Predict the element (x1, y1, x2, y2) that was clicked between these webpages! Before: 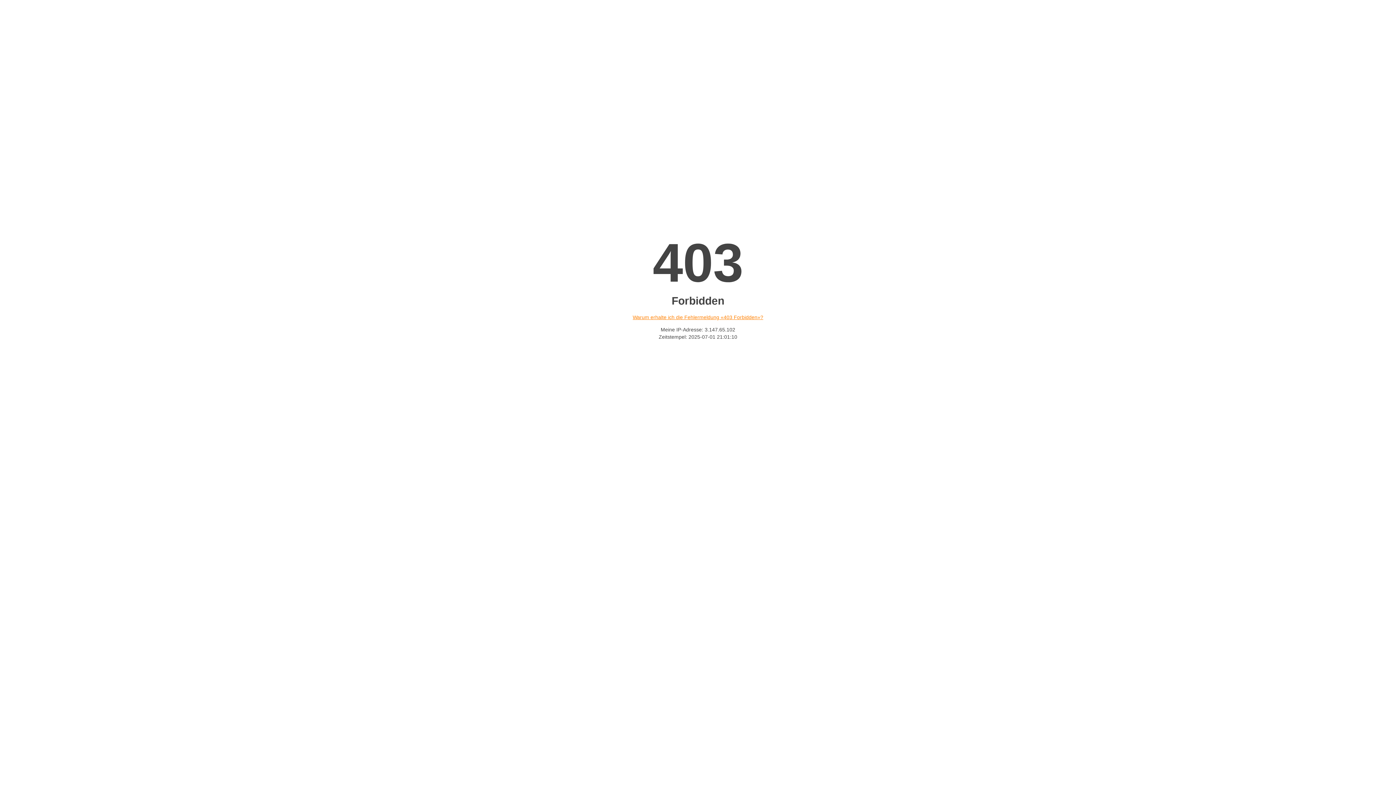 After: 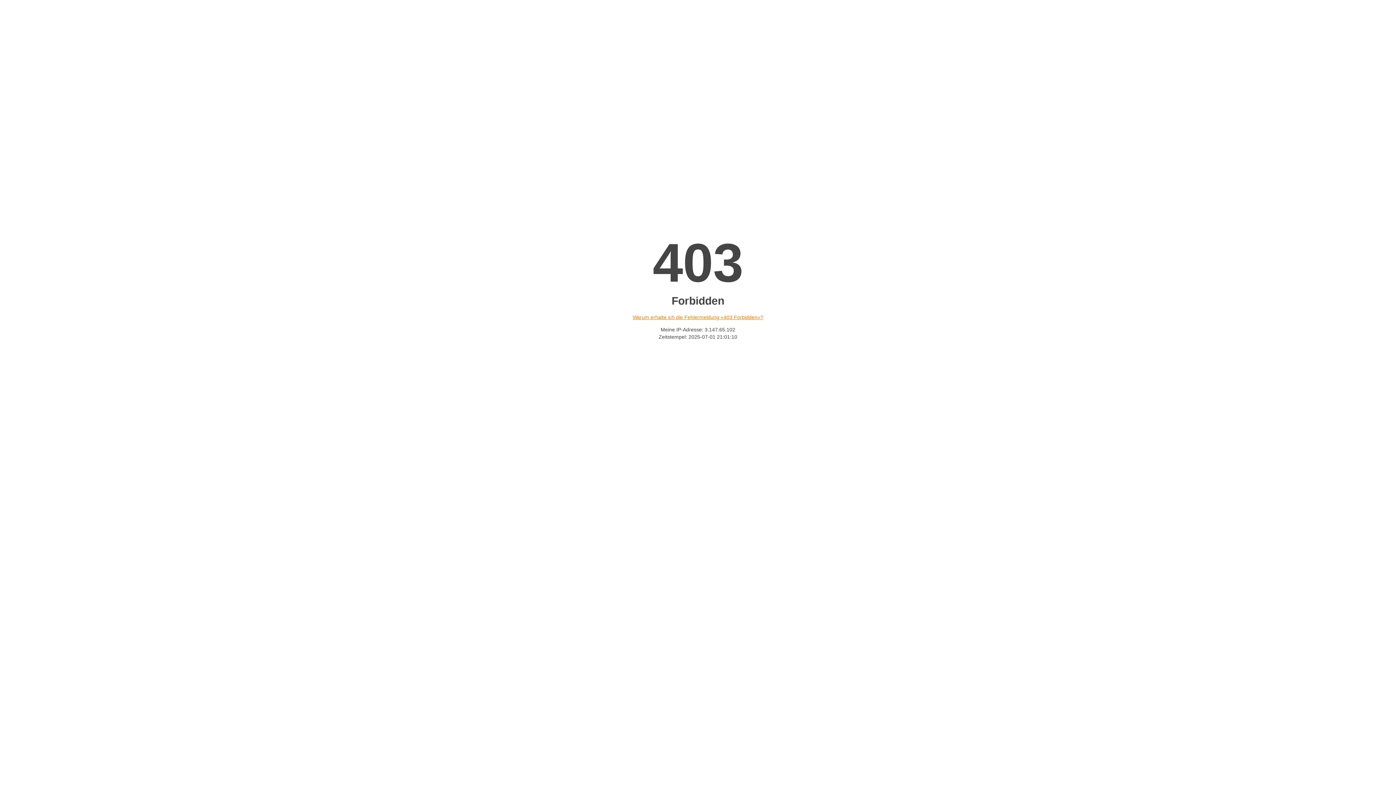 Action: label: Warum erhalte ich die Fehlermeldung «403 Forbidden»? bbox: (632, 314, 763, 320)